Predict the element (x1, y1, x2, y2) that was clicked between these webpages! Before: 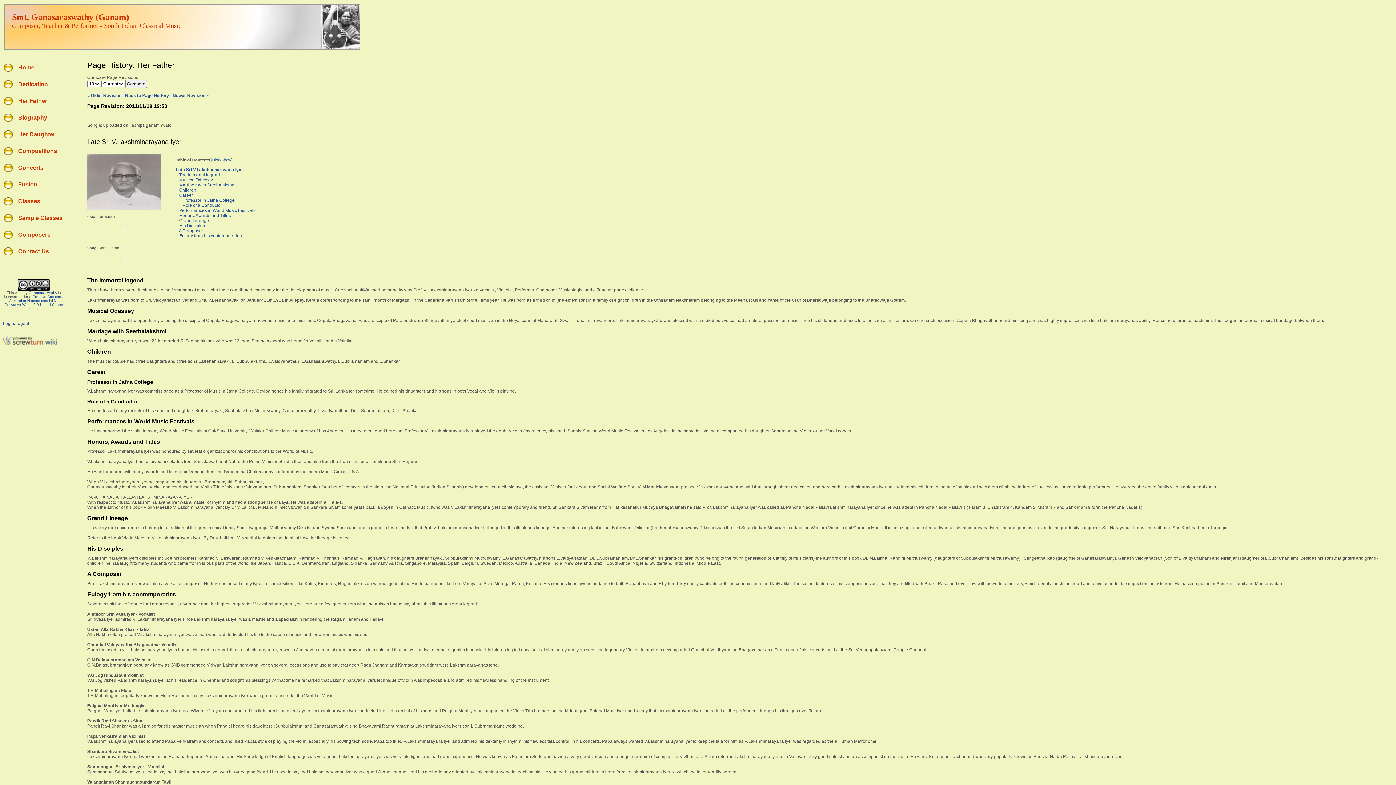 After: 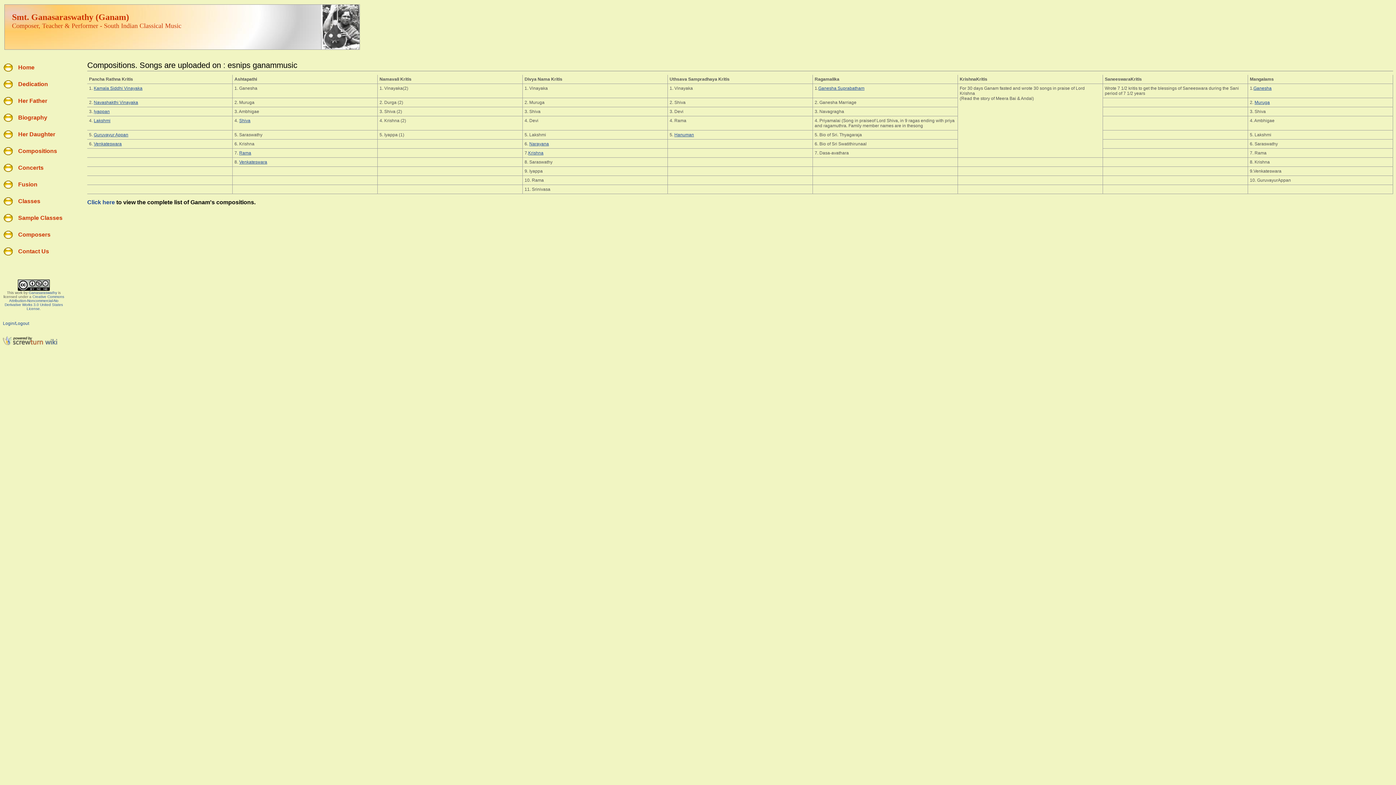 Action: label: Compositions bbox: (18, 148, 57, 154)